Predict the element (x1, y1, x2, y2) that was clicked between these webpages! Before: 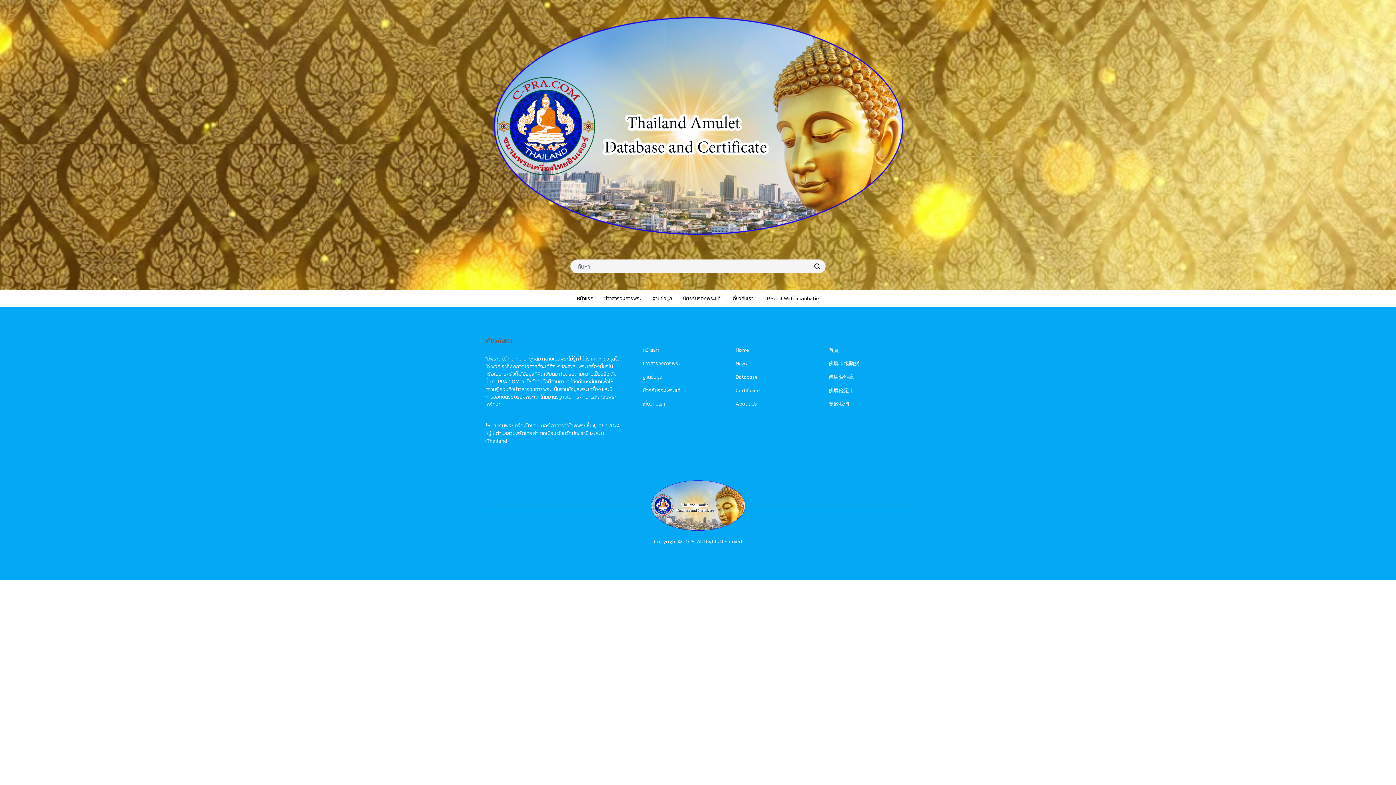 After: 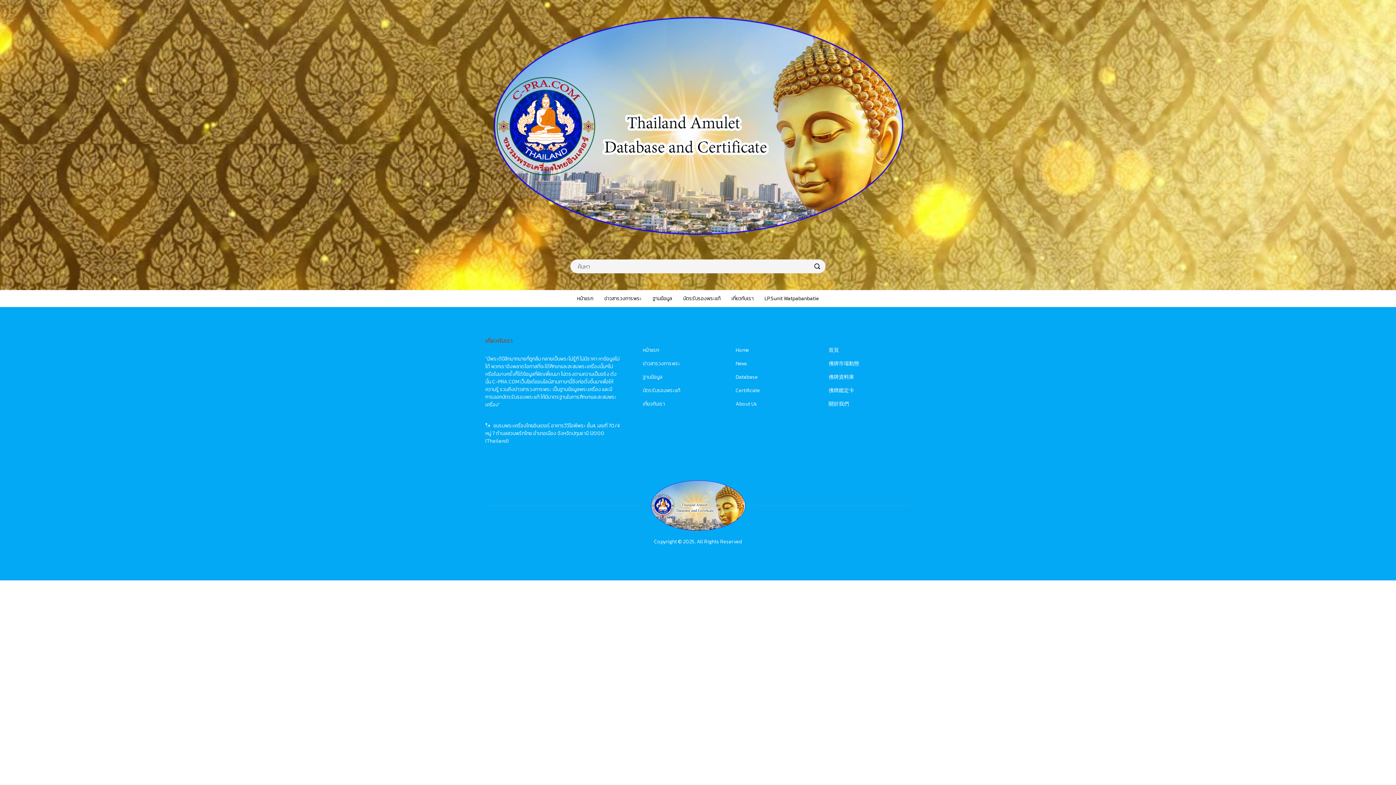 Action: bbox: (642, 386, 680, 394) label: บัตรรับรองพระแท้